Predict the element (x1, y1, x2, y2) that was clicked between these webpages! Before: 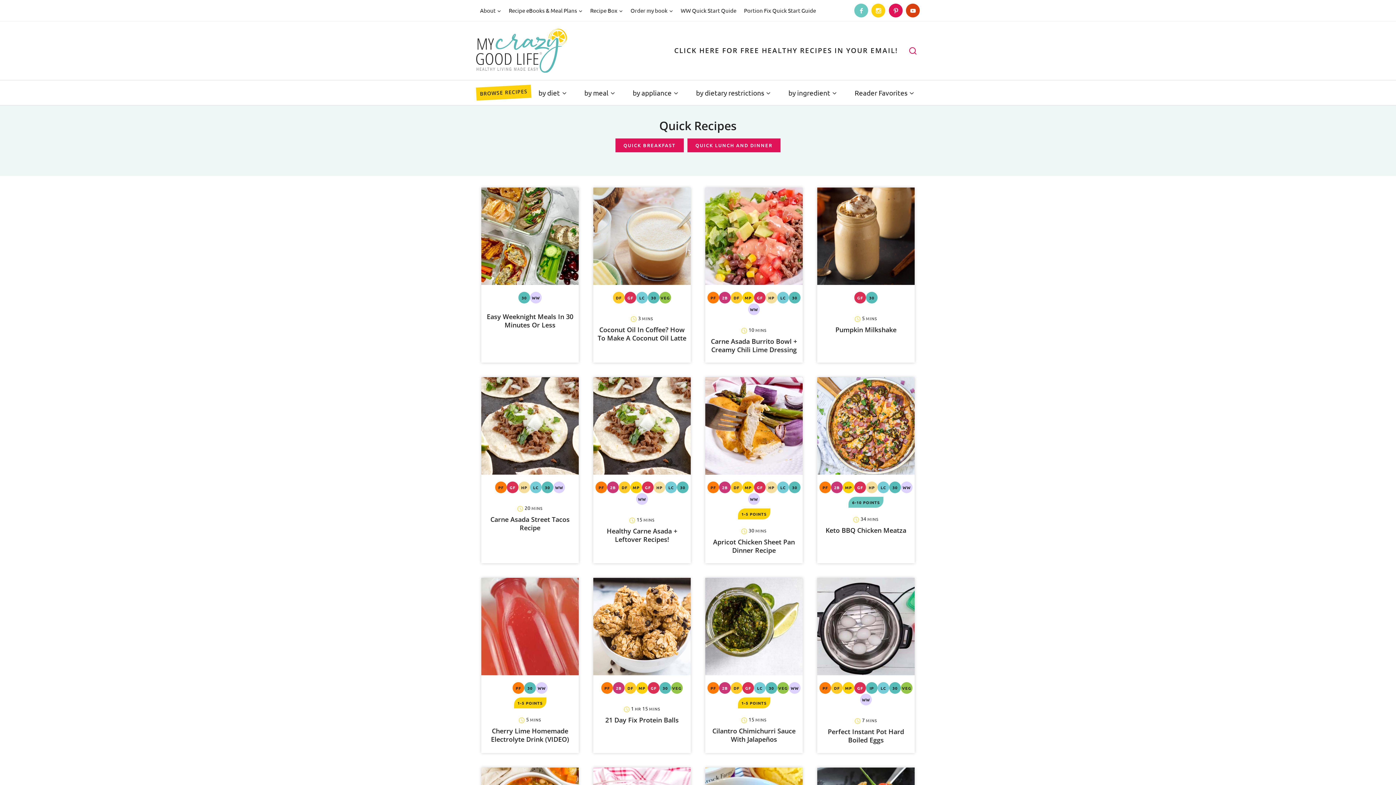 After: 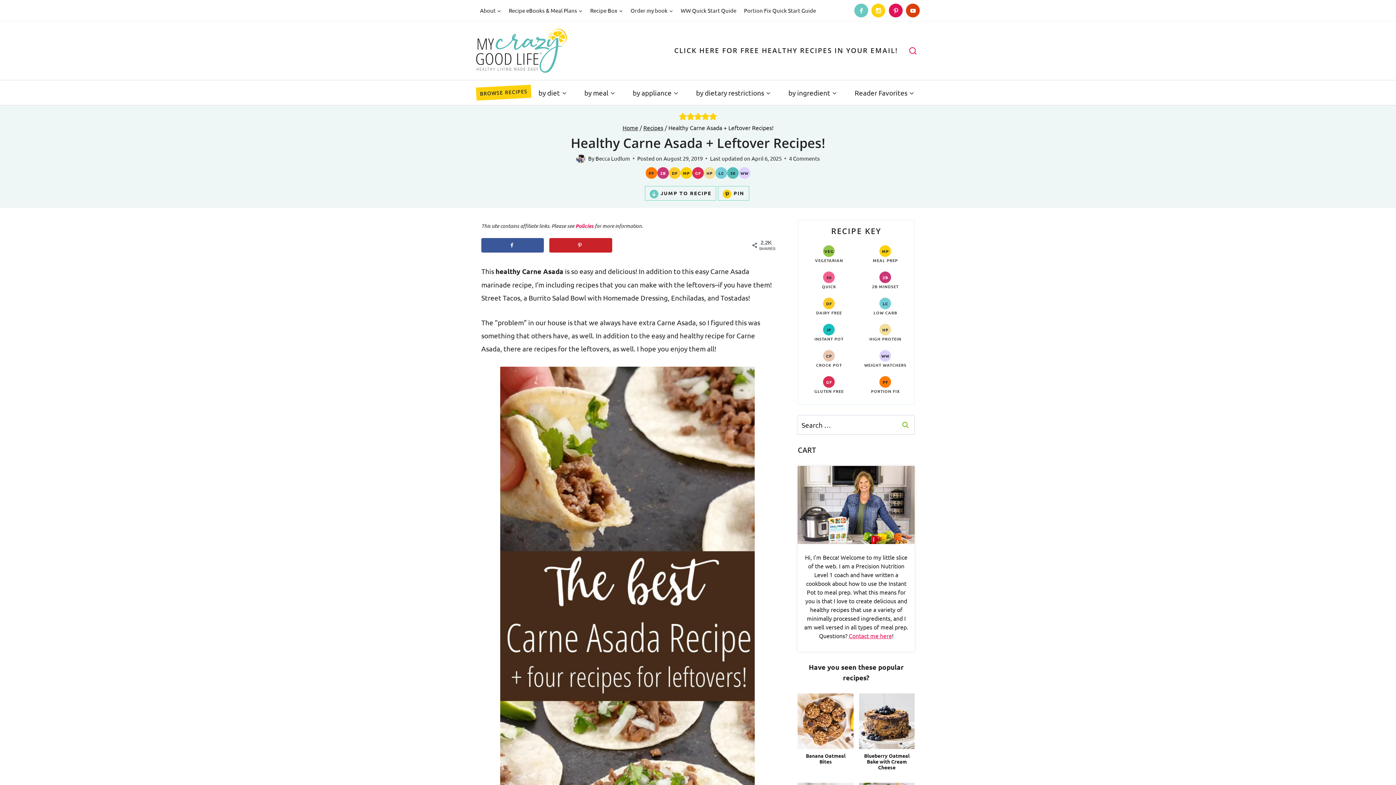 Action: bbox: (606, 527, 677, 544) label: Healthy Carne Asada + Leftover Recipes!